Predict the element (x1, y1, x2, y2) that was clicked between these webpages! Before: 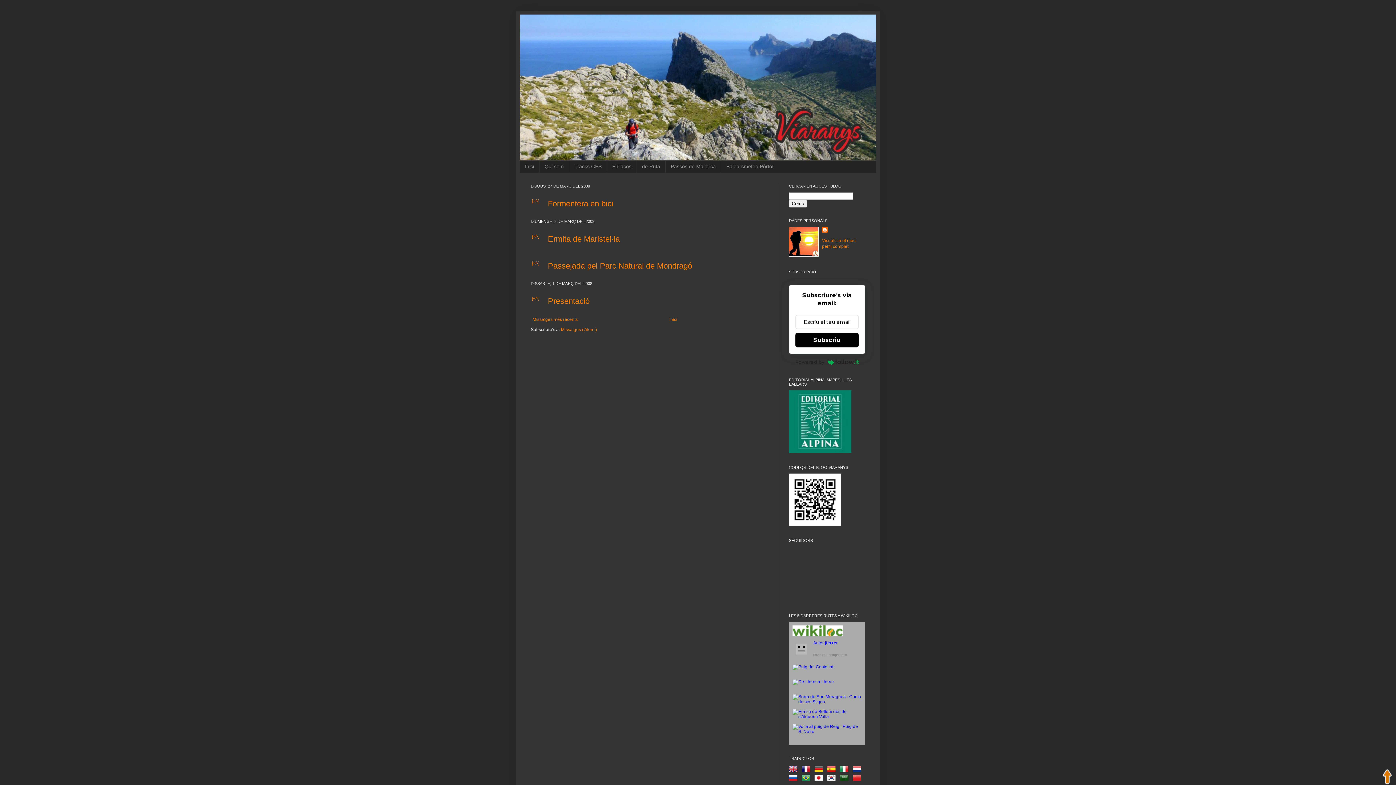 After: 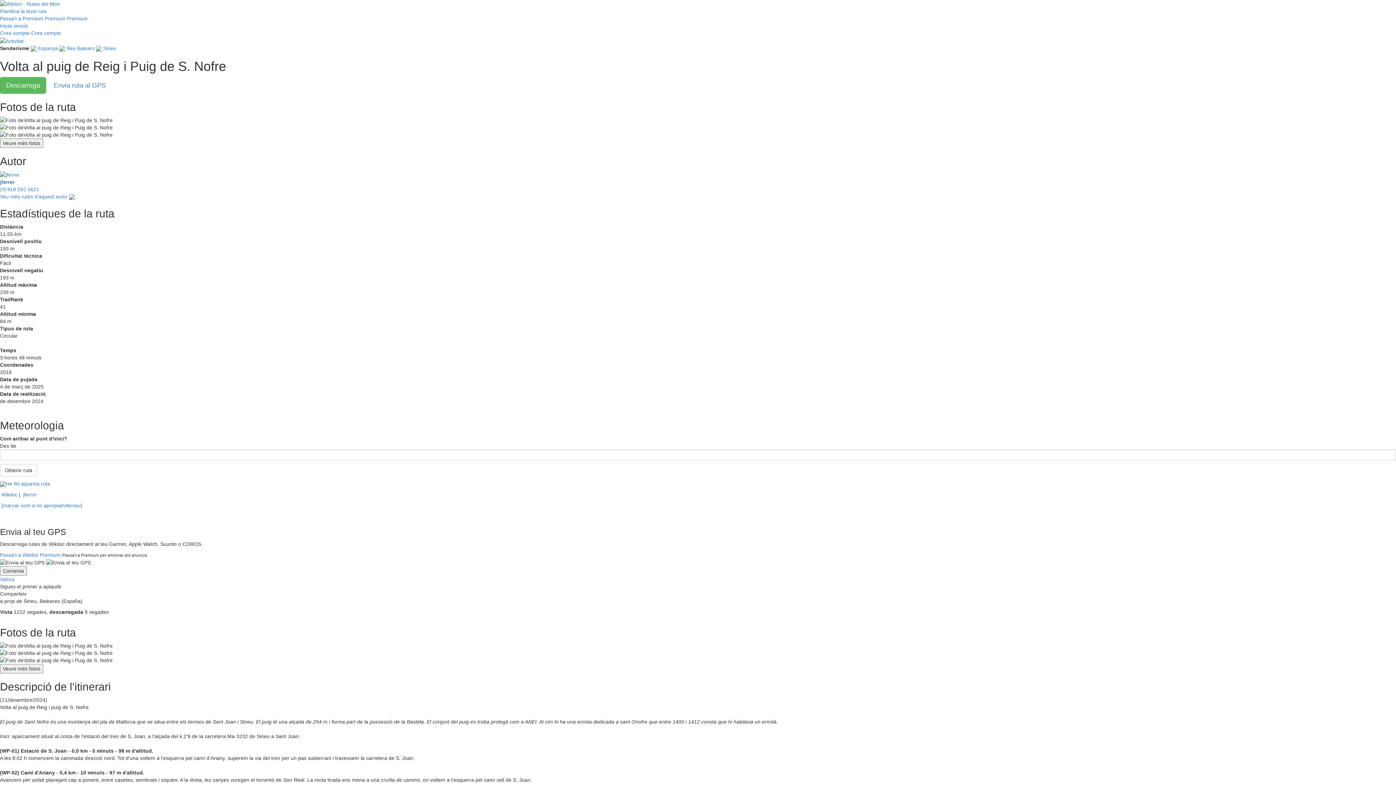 Action: label: Volta al puig de Reig i Puig de S. Nofre bbox: (798, 724, 858, 734)